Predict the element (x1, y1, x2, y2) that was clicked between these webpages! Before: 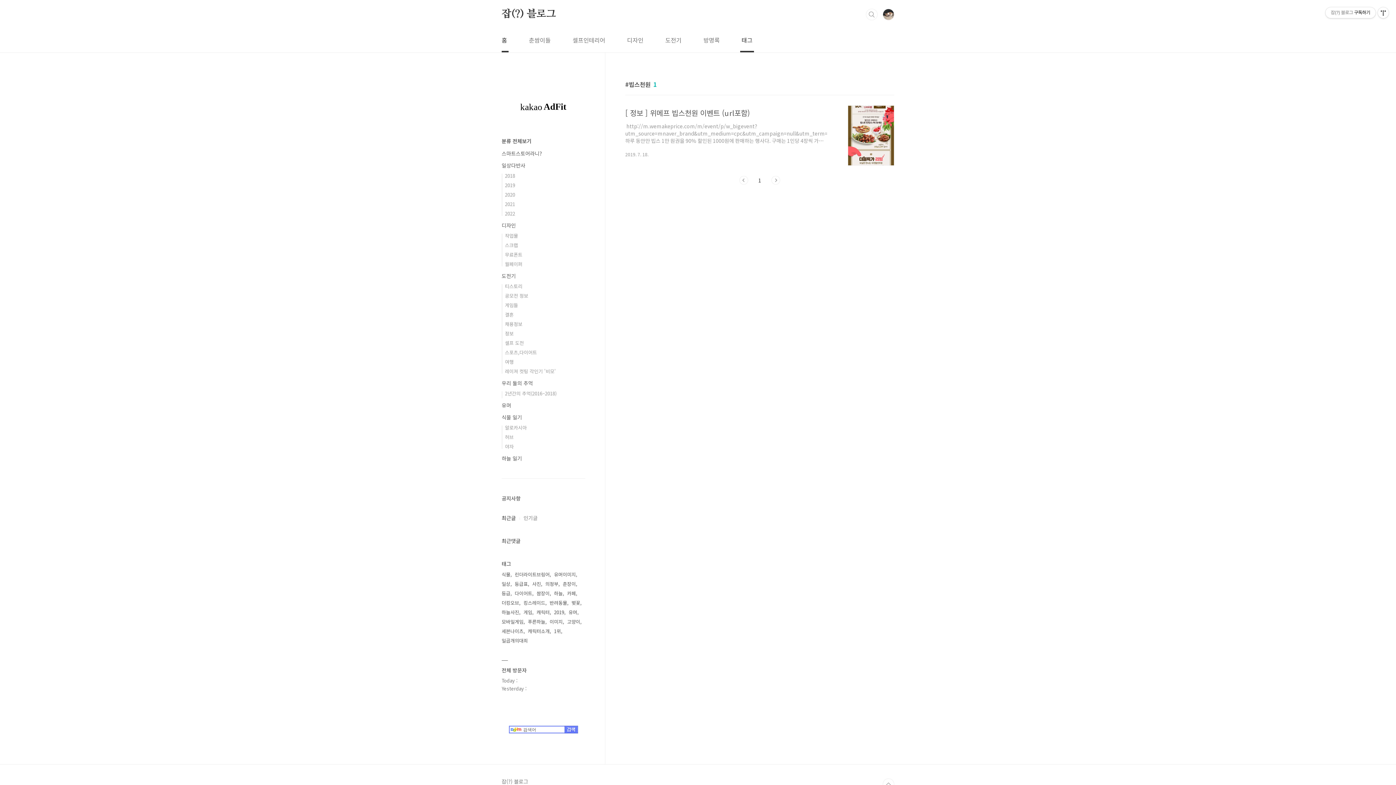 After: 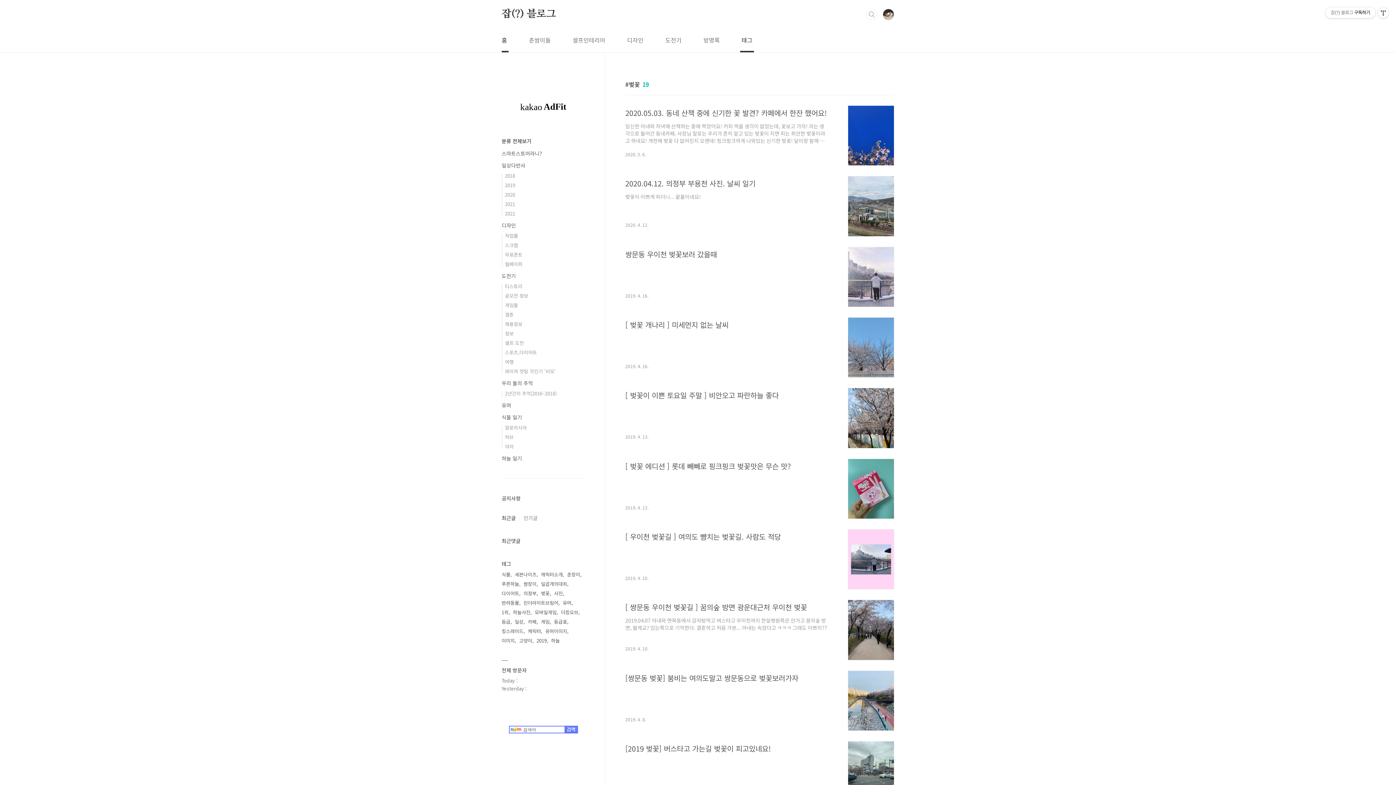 Action: bbox: (571, 598, 581, 608) label: 벚꽃